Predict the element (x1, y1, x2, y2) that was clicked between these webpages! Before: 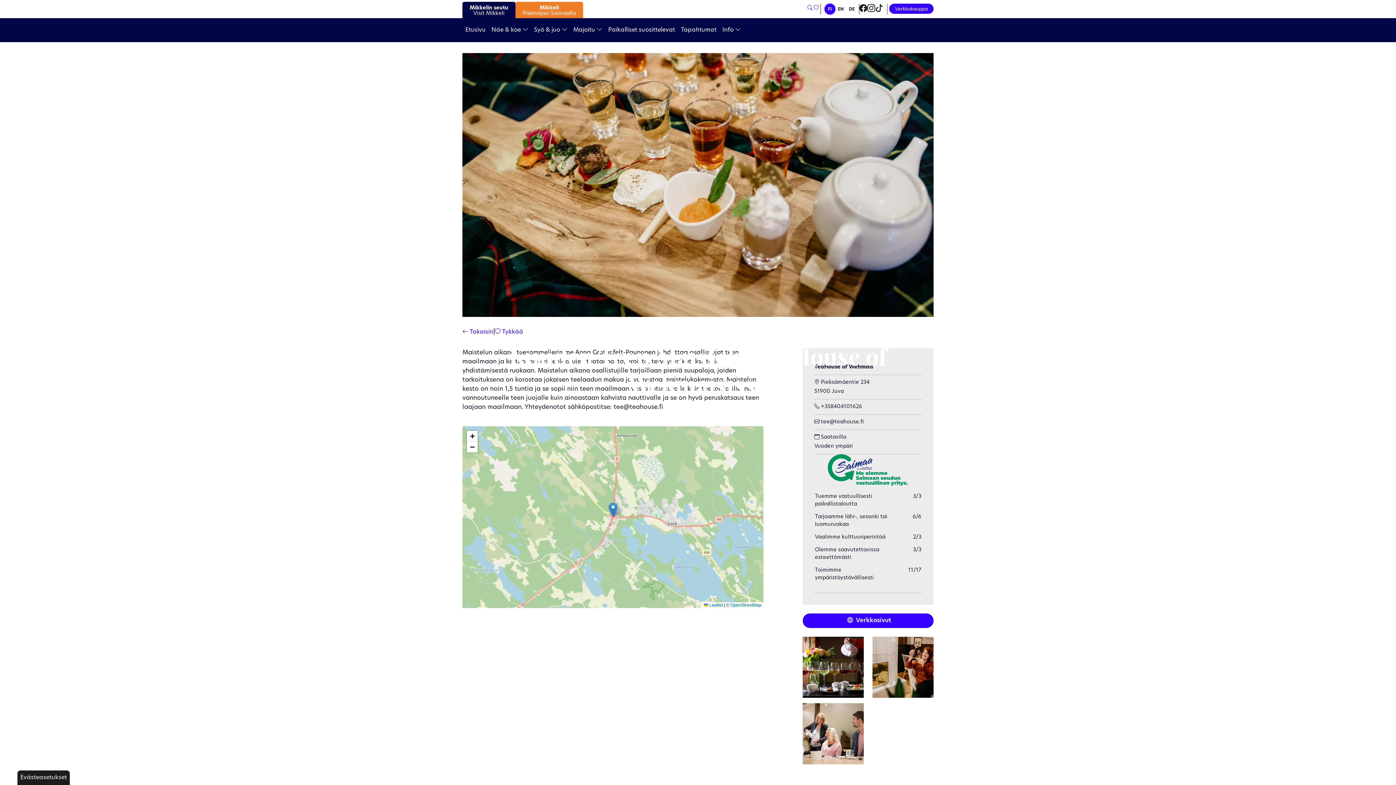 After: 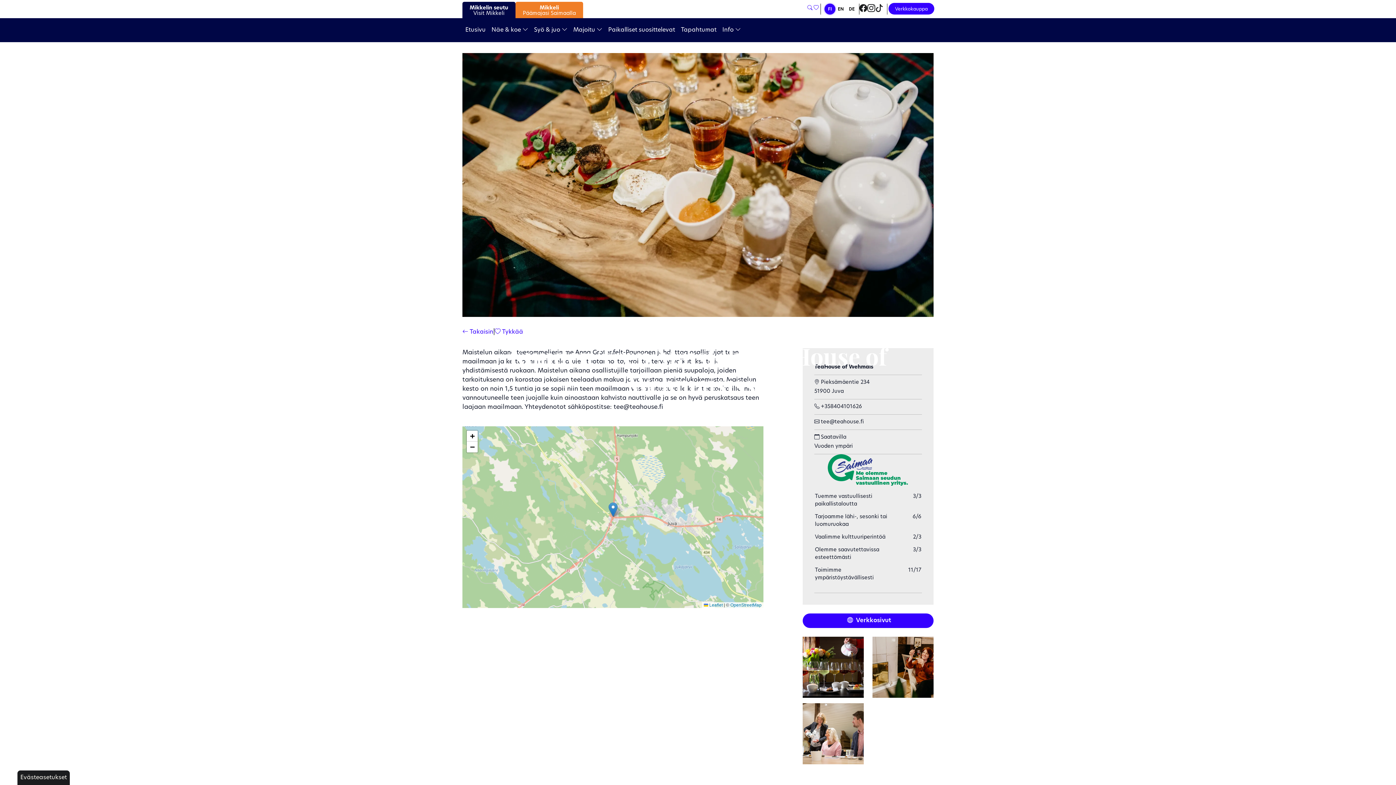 Action: label: Verkkokauppa bbox: (889, 3, 933, 13)